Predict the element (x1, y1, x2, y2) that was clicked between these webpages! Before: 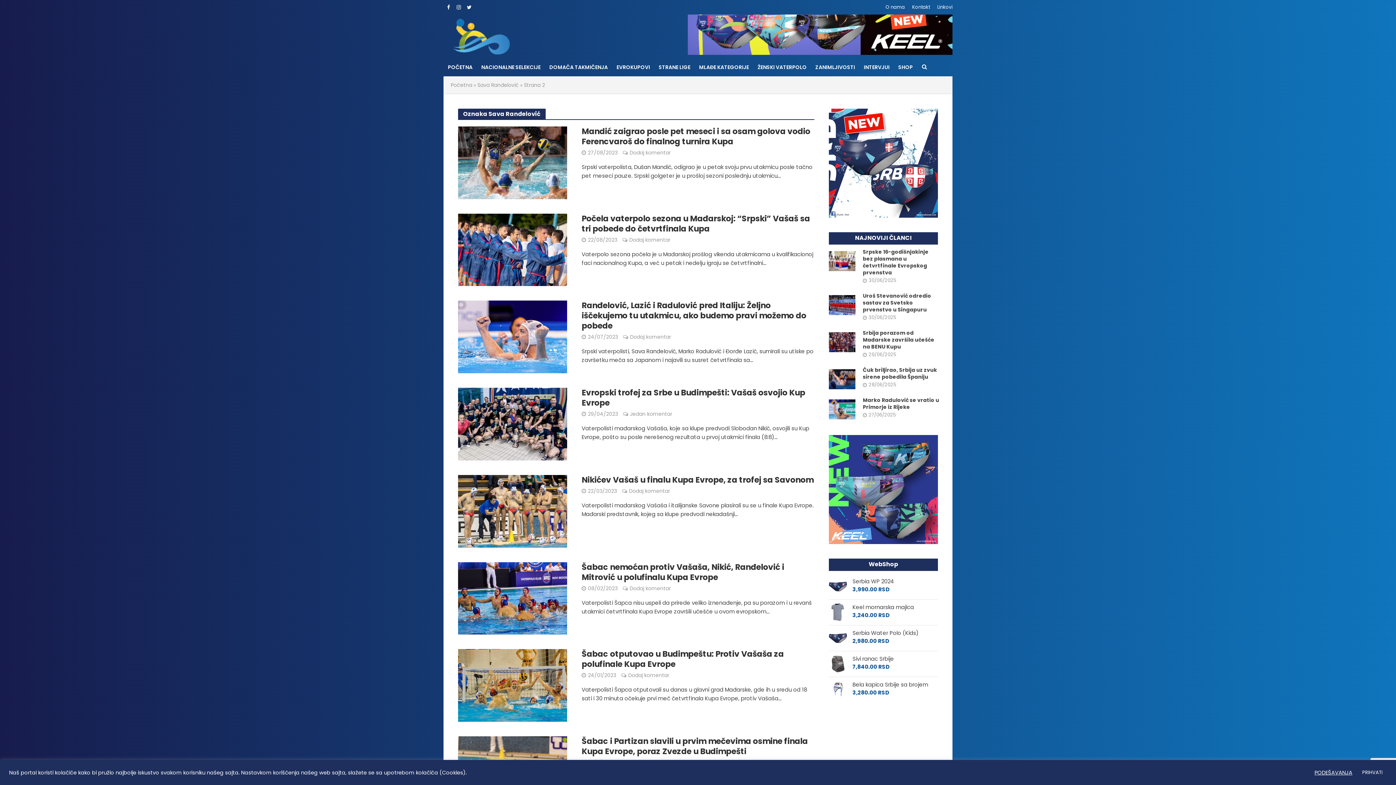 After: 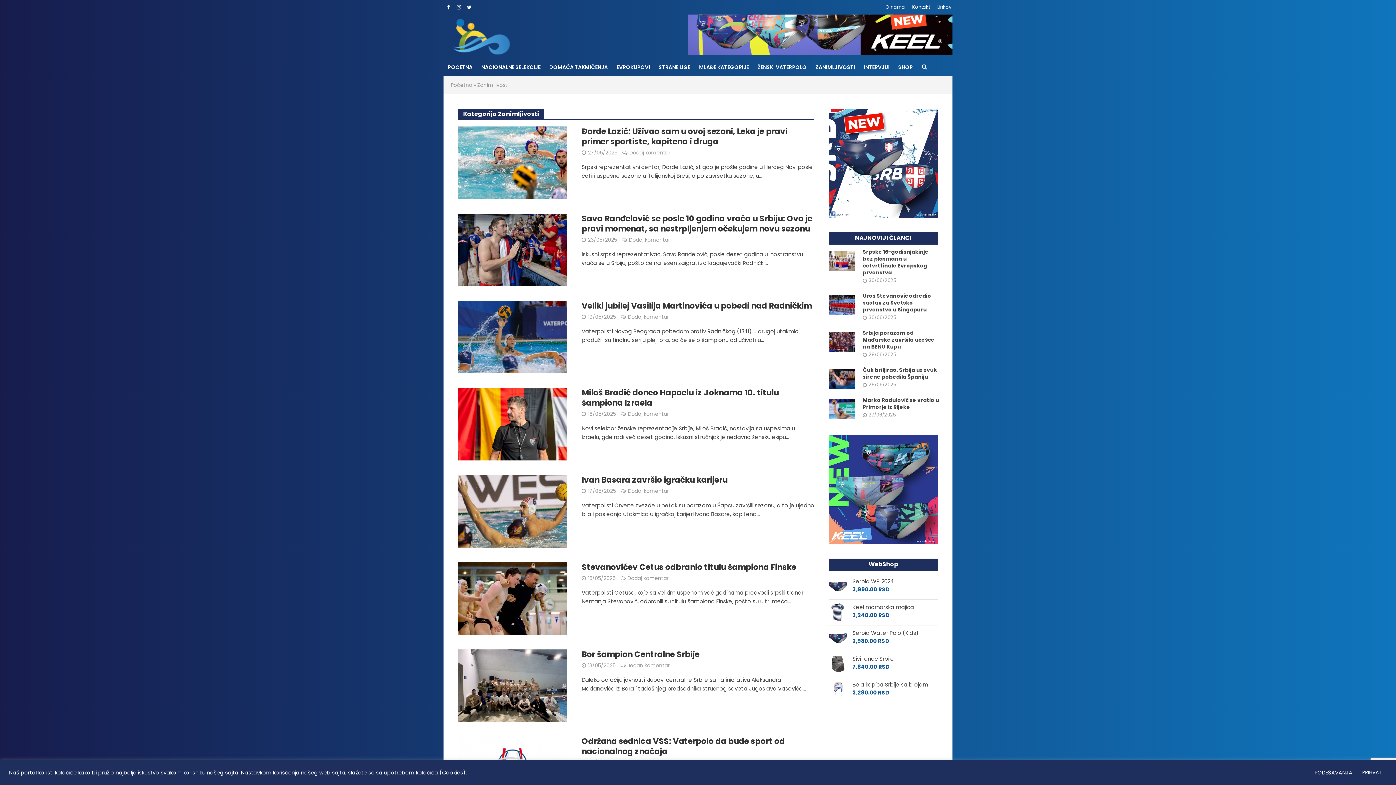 Action: bbox: (811, 58, 859, 76) label: ZANIMLJIVOSTI